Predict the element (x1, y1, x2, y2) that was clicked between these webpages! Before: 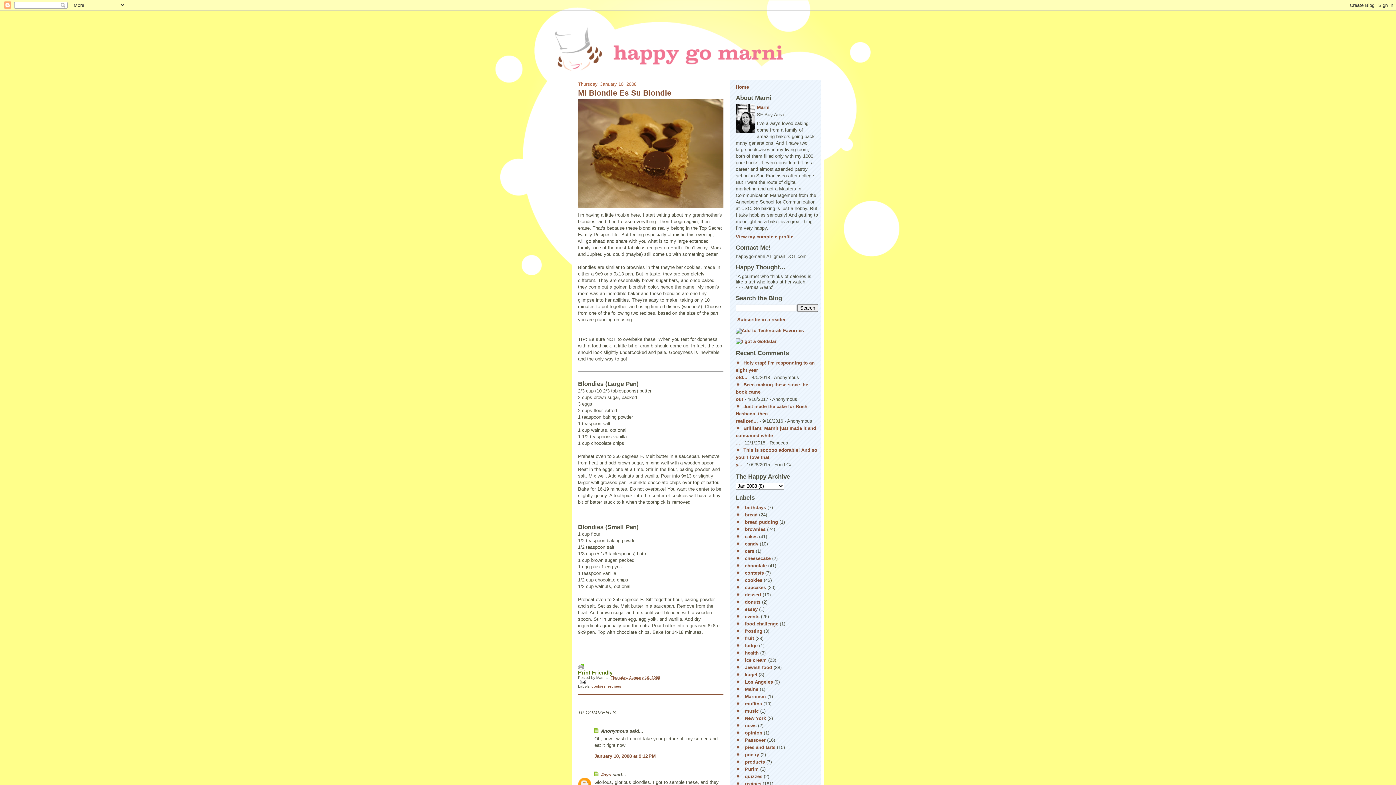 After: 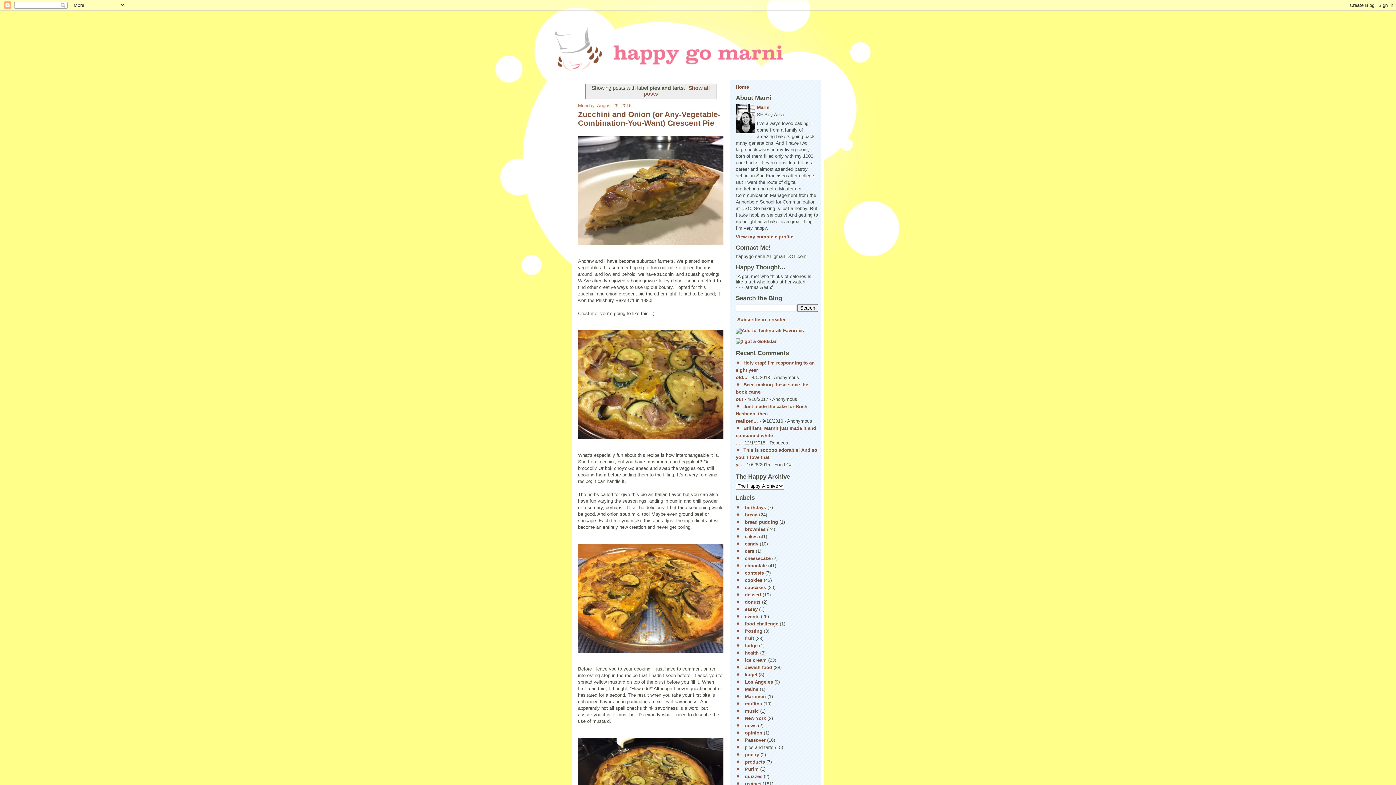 Action: label: pies and tarts bbox: (745, 744, 775, 750)